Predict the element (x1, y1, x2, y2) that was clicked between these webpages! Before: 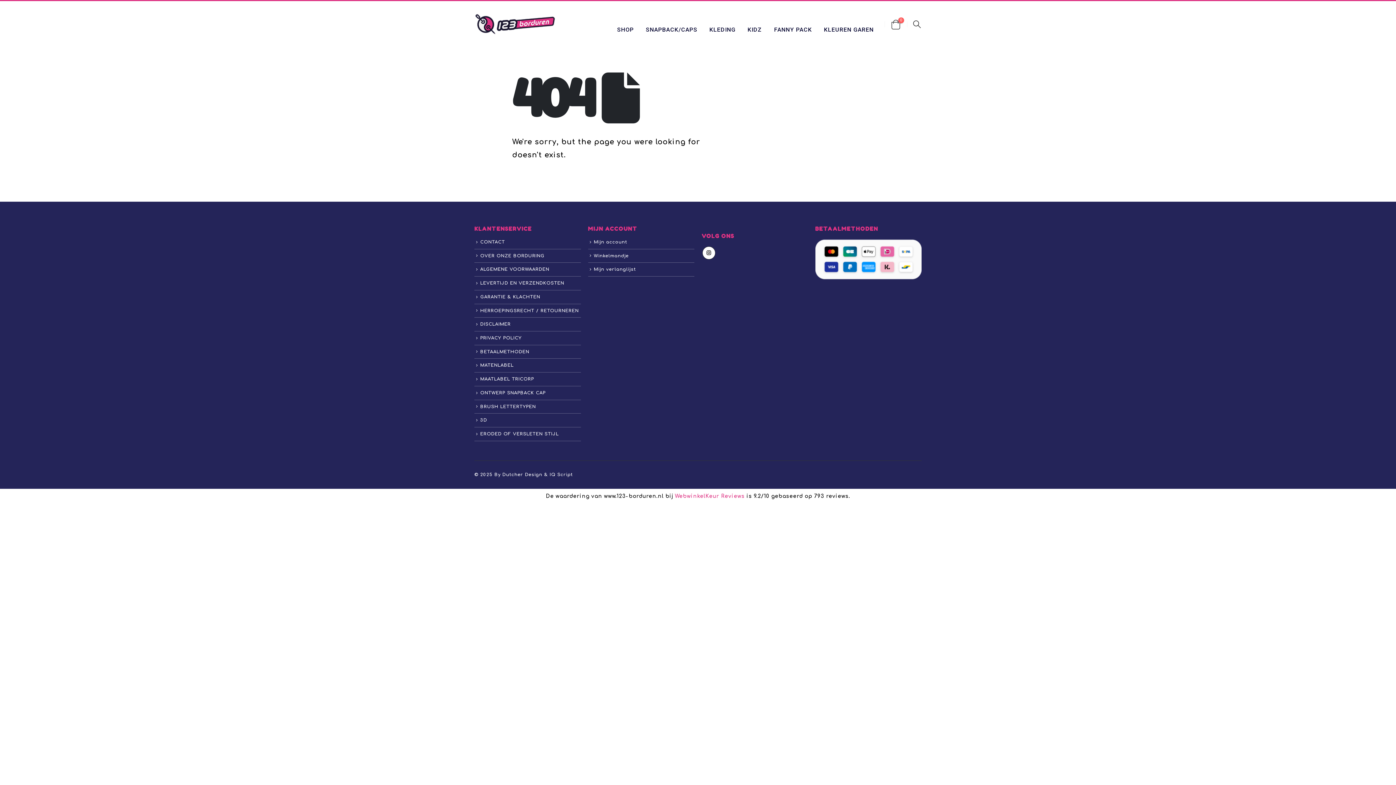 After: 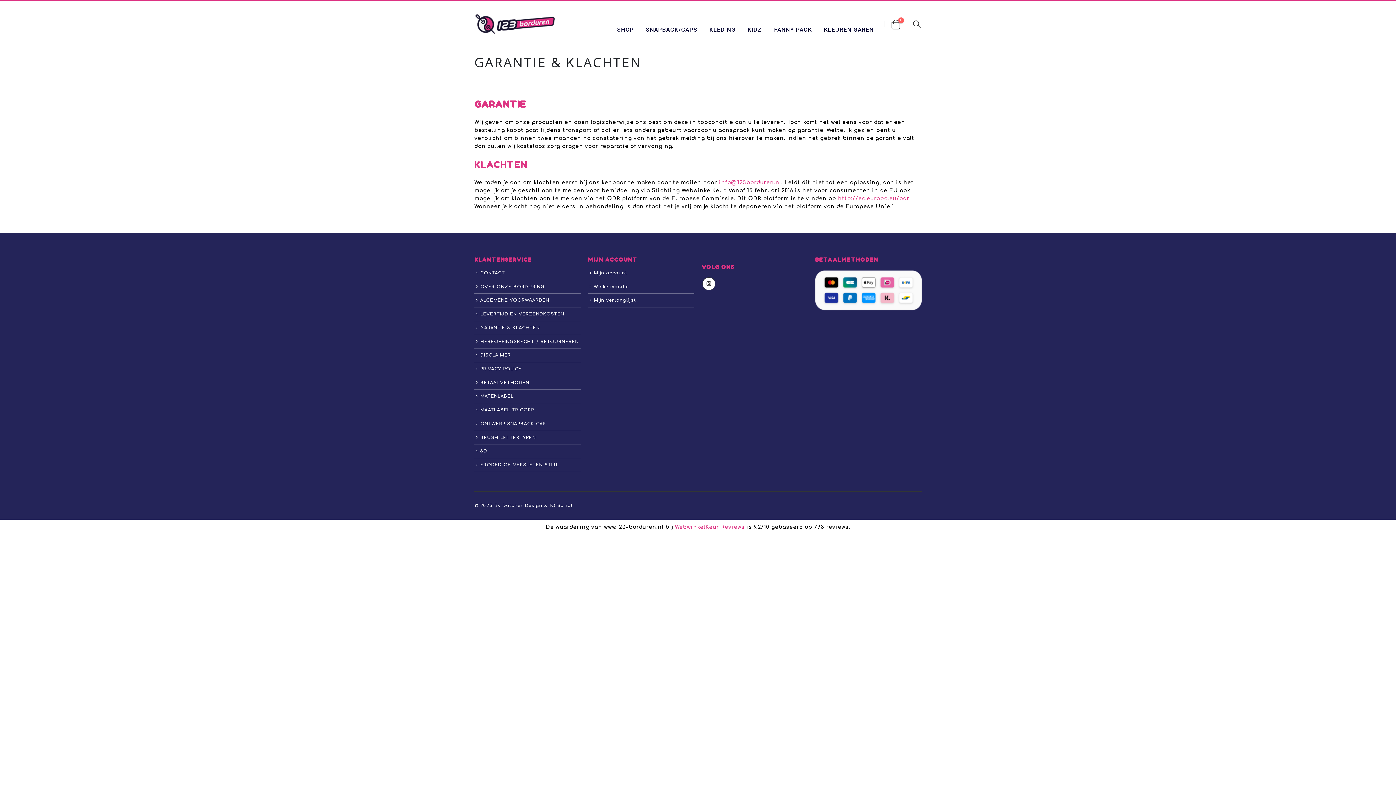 Action: bbox: (480, 294, 540, 299) label: GARANTIE & KLACHTEN